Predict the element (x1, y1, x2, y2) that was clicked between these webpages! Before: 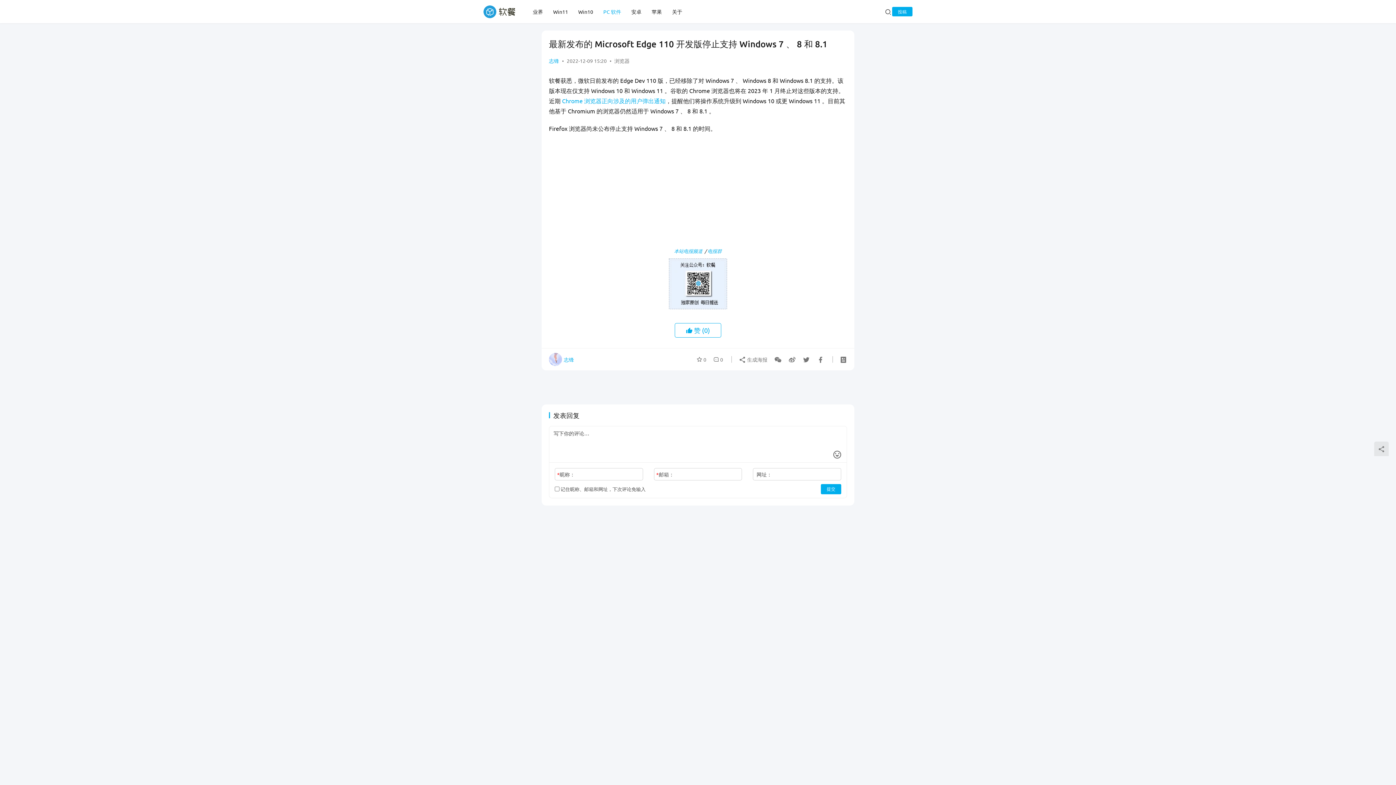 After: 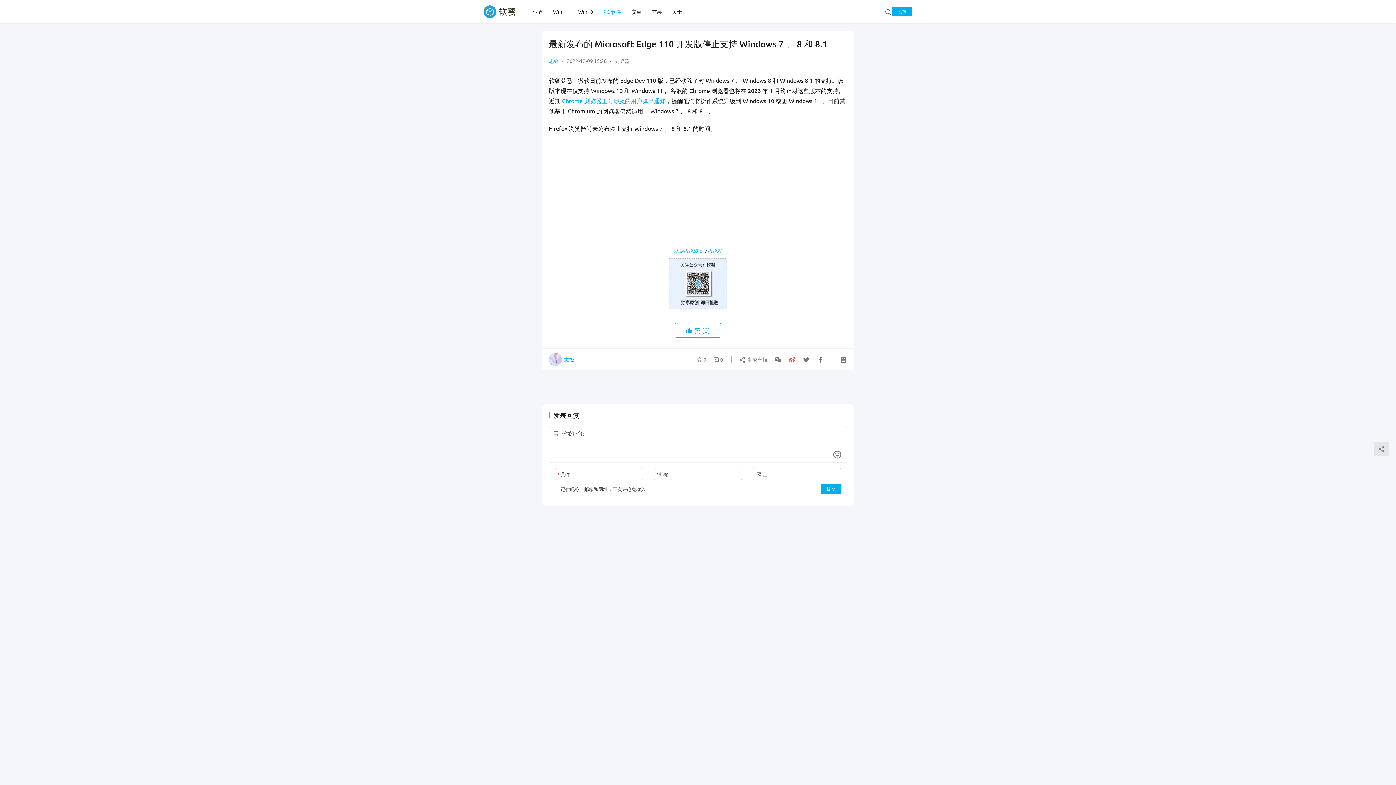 Action: bbox: (785, 353, 798, 366)